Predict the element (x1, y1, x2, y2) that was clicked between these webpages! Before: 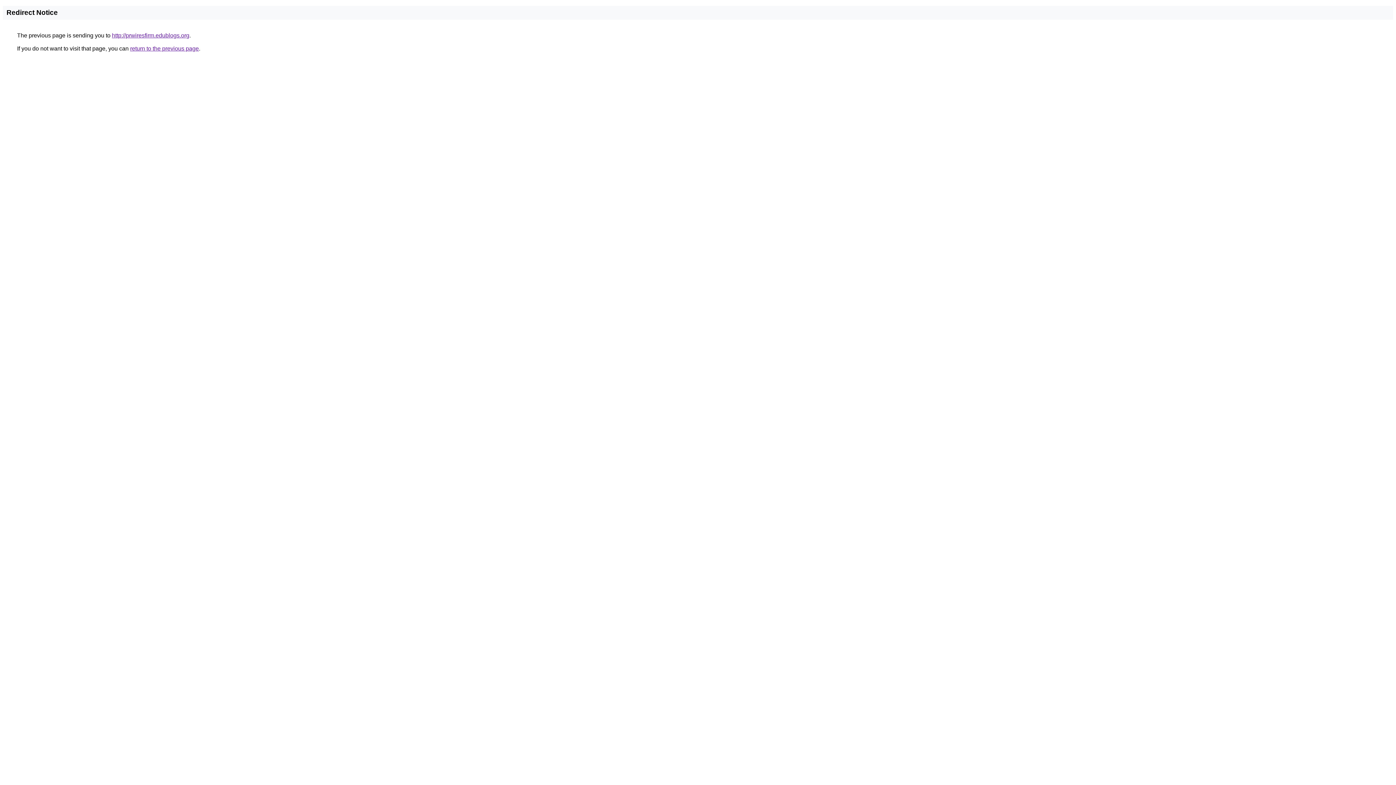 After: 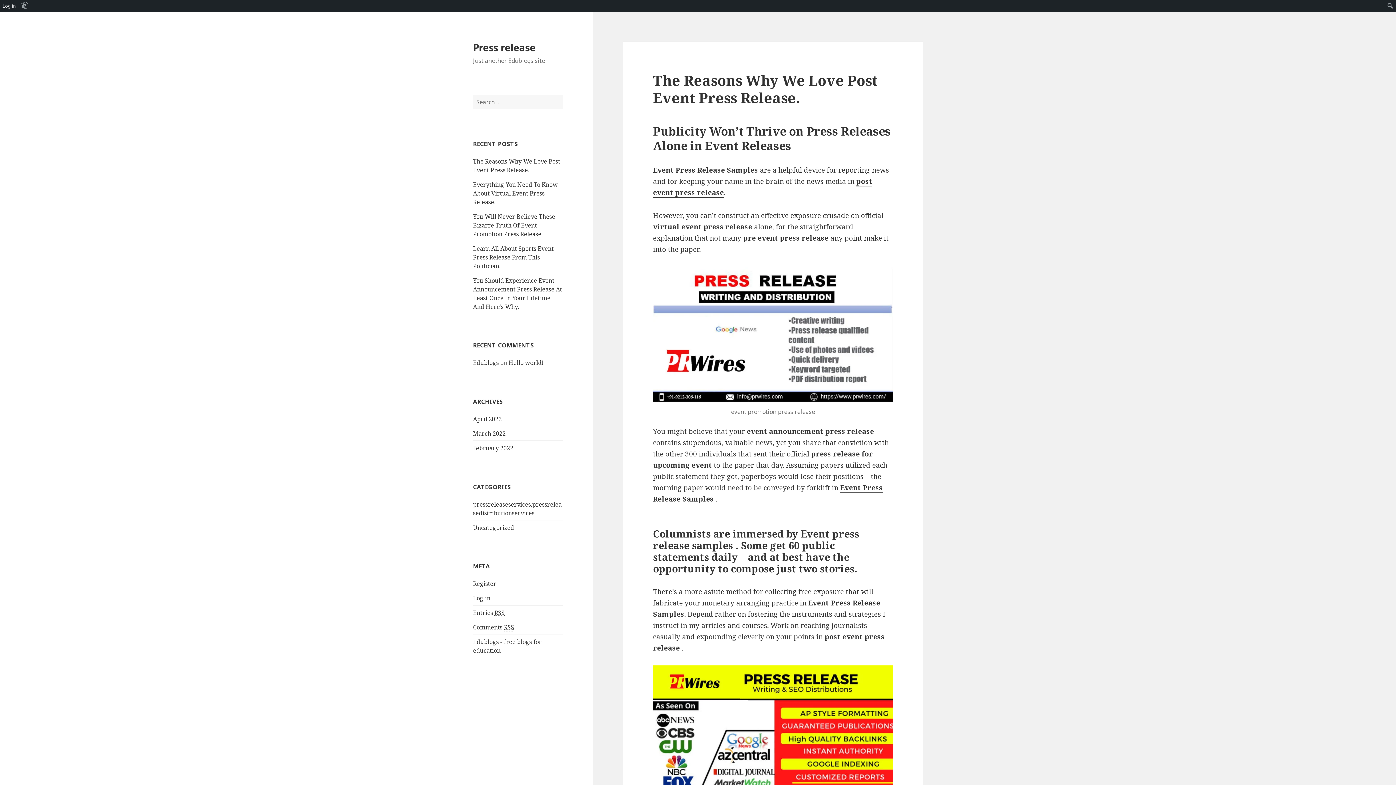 Action: bbox: (112, 32, 189, 38) label: http://prwiresfirm.edublogs.org